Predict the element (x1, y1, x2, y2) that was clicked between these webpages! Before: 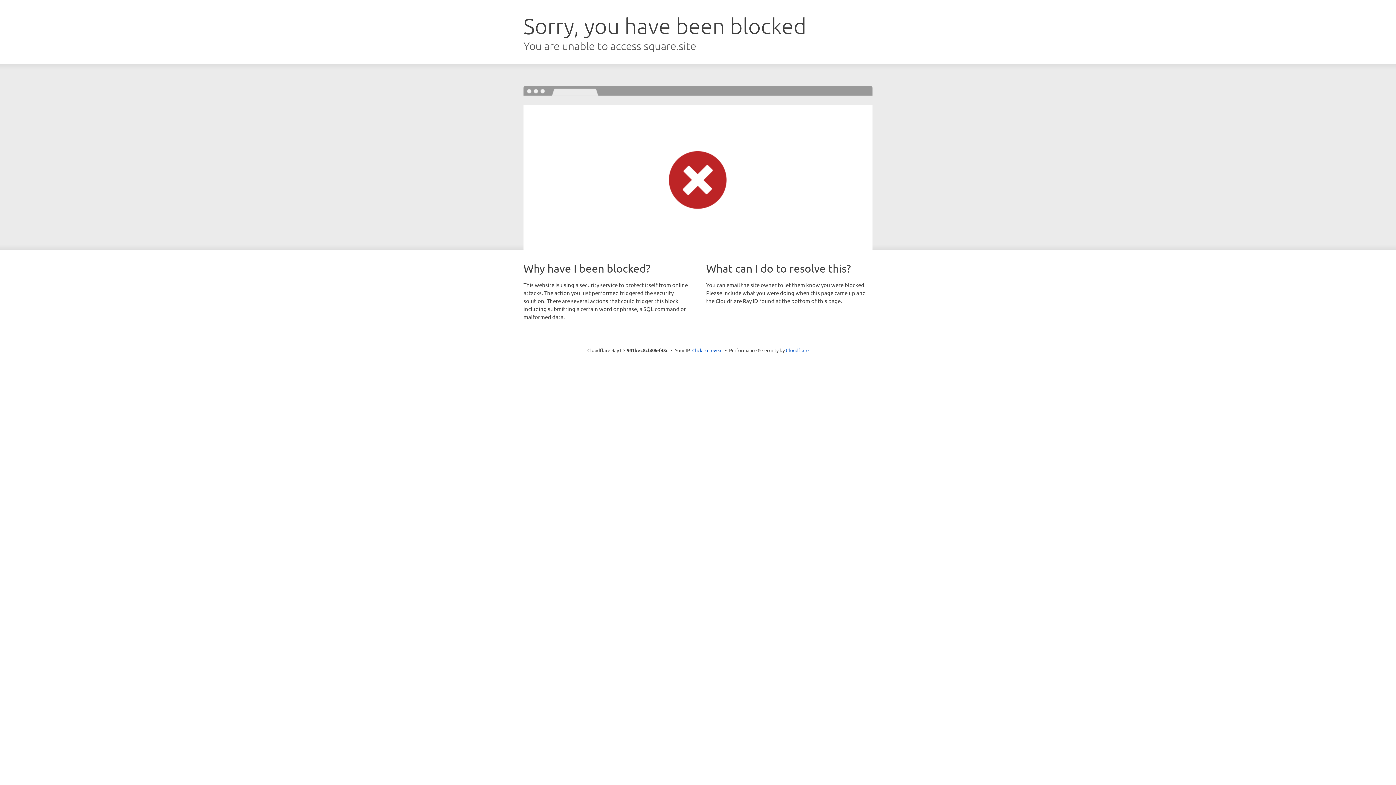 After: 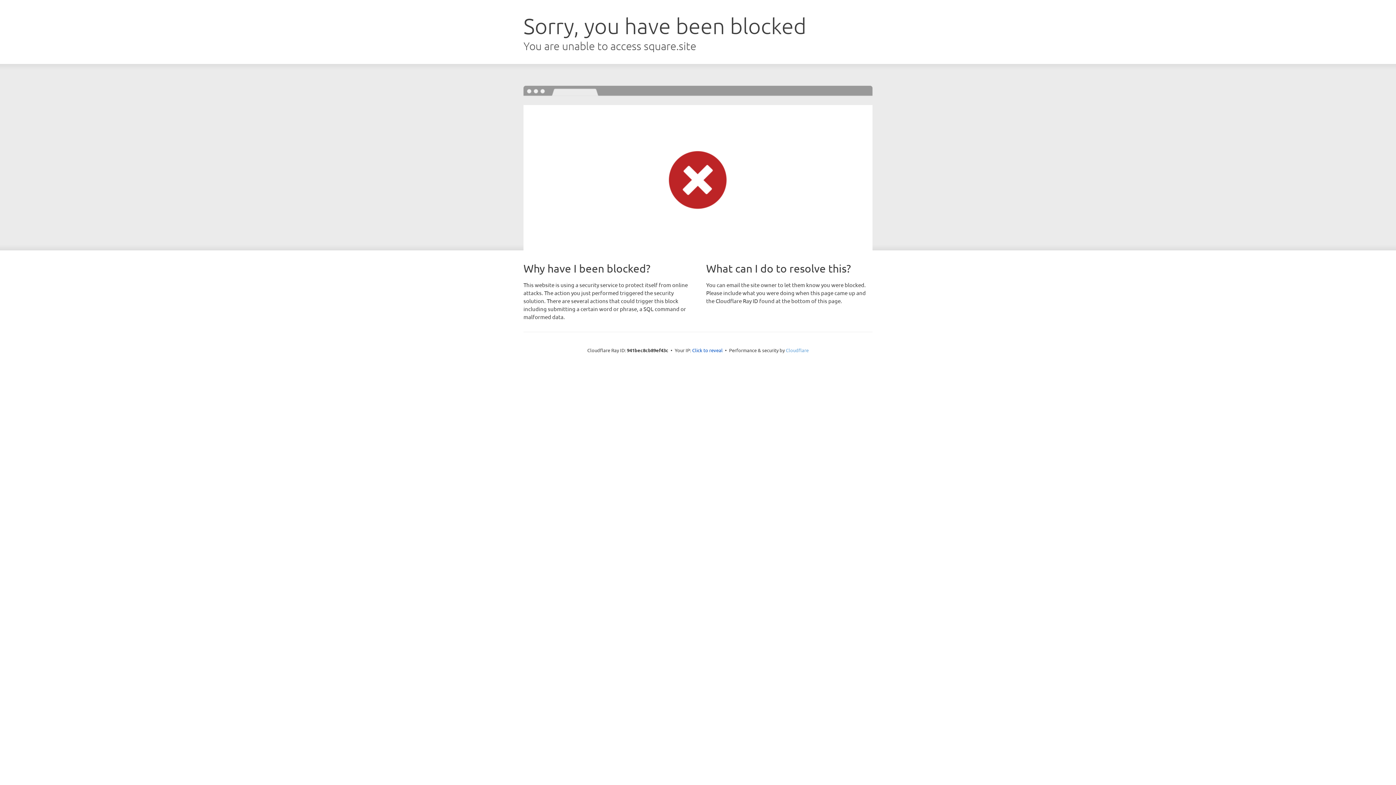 Action: label: Cloudflare bbox: (786, 347, 808, 353)